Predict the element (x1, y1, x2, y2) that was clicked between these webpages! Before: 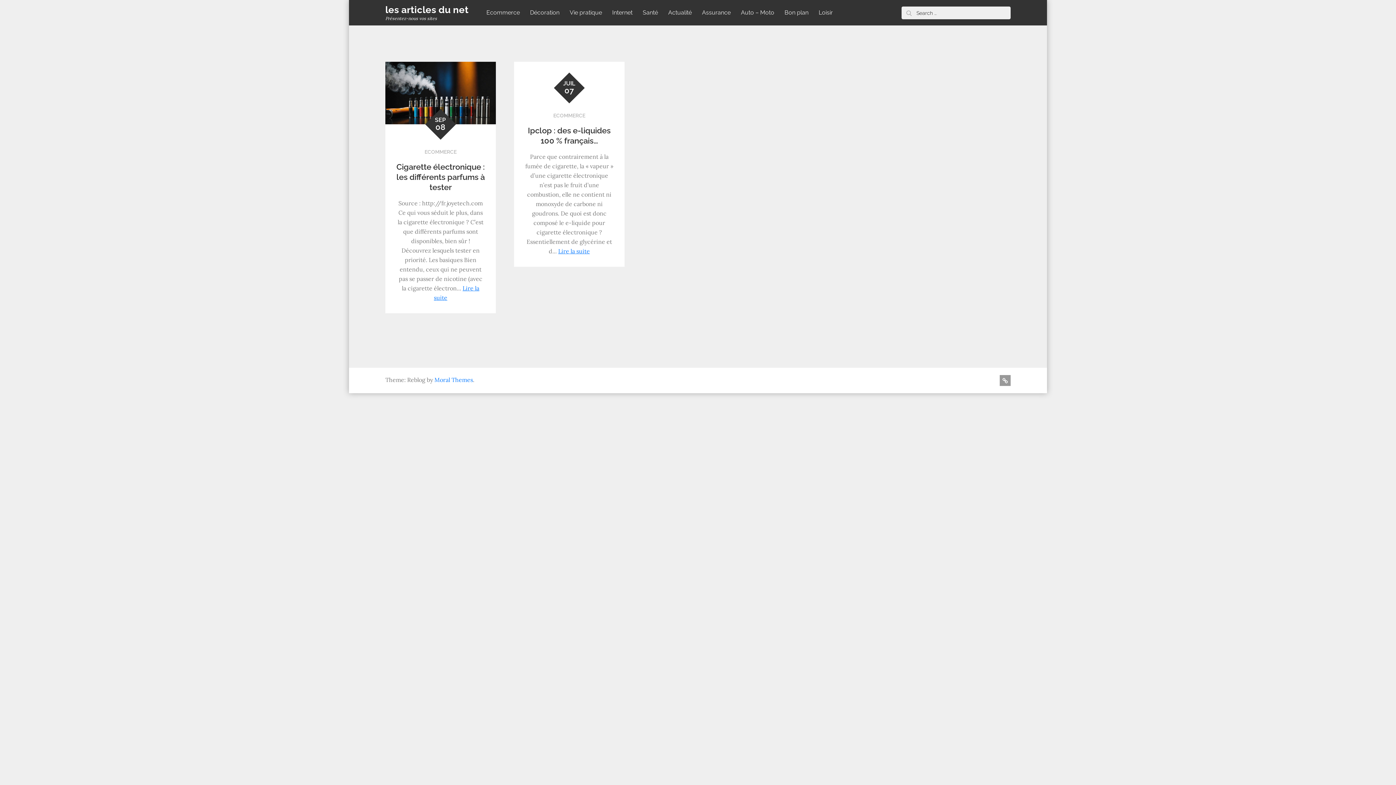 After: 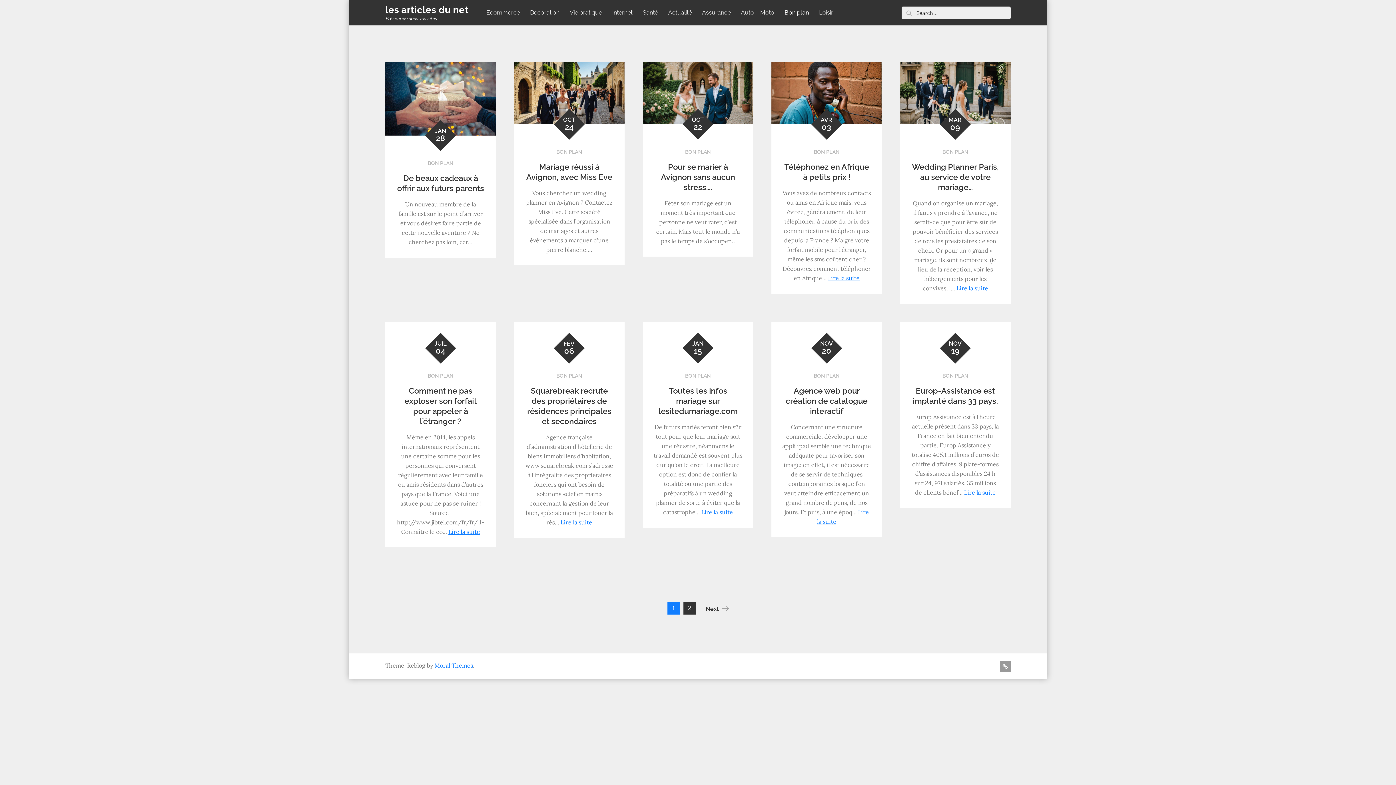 Action: bbox: (780, 0, 813, 25) label: Bon plan